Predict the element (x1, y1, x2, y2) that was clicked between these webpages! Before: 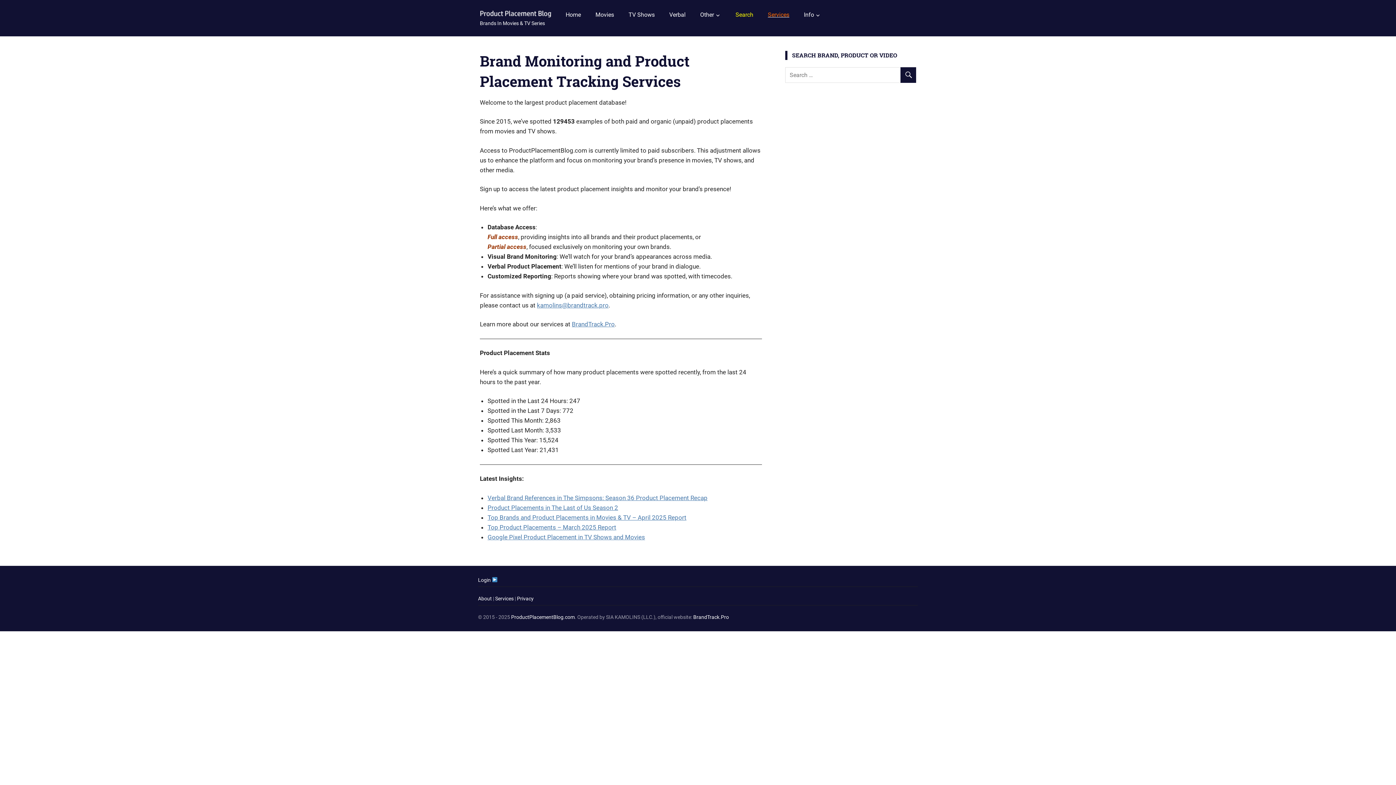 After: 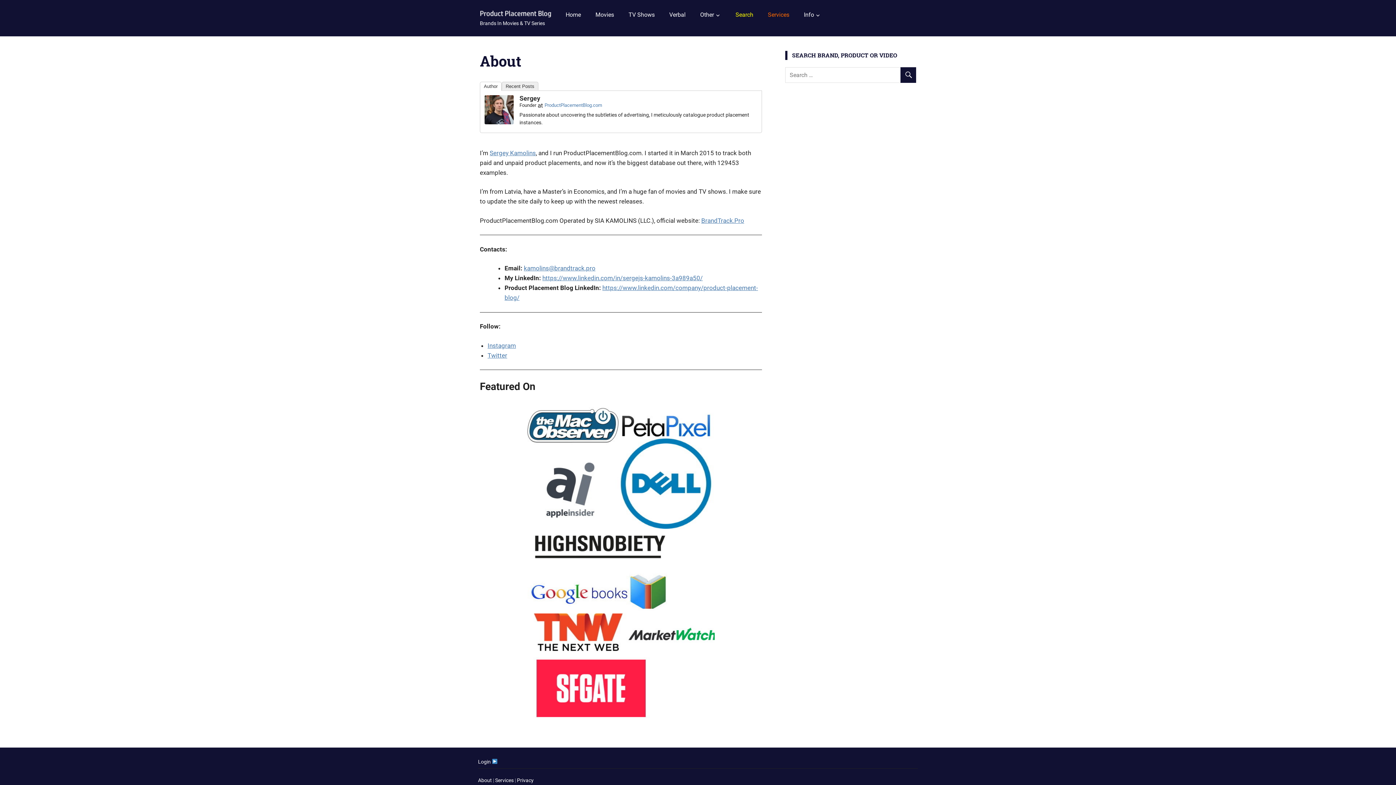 Action: bbox: (478, 596, 492, 601) label: About